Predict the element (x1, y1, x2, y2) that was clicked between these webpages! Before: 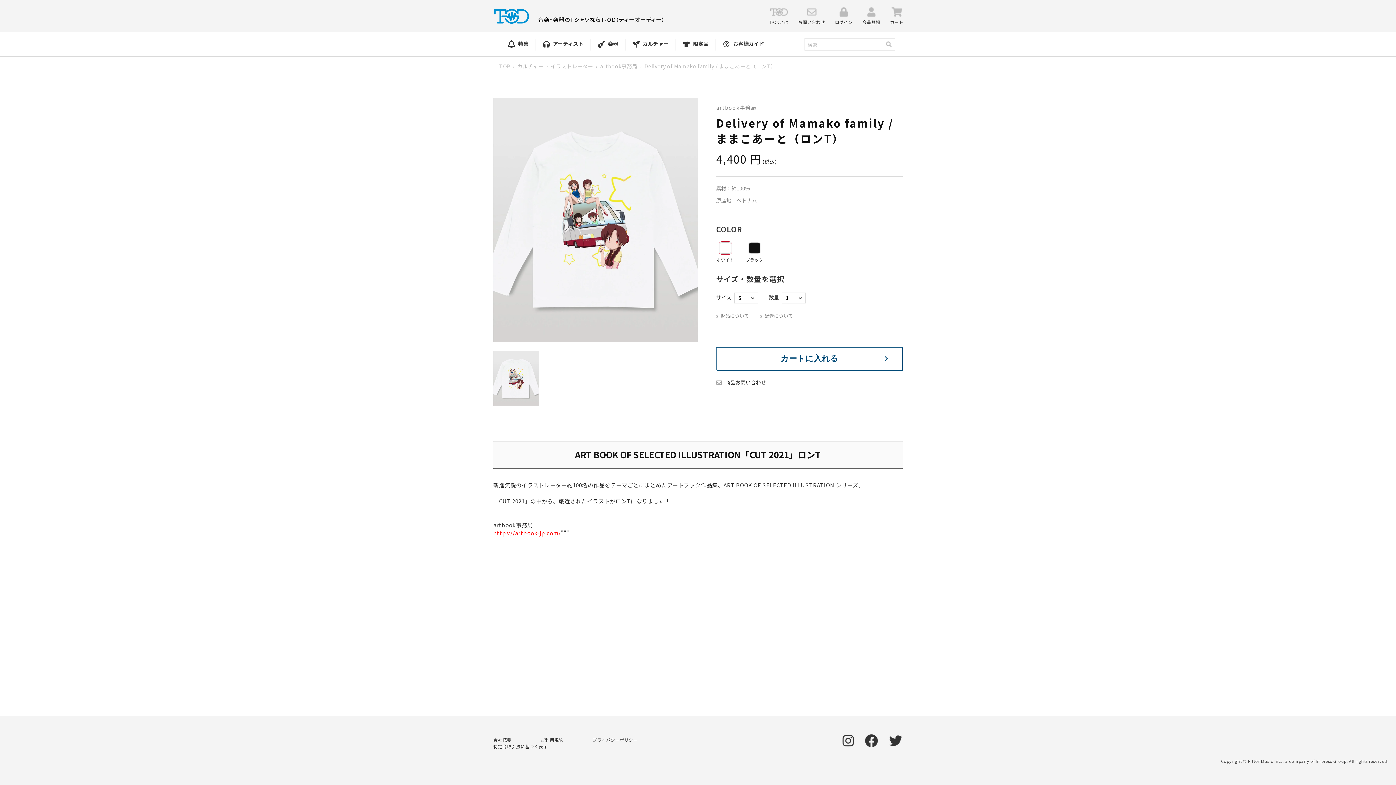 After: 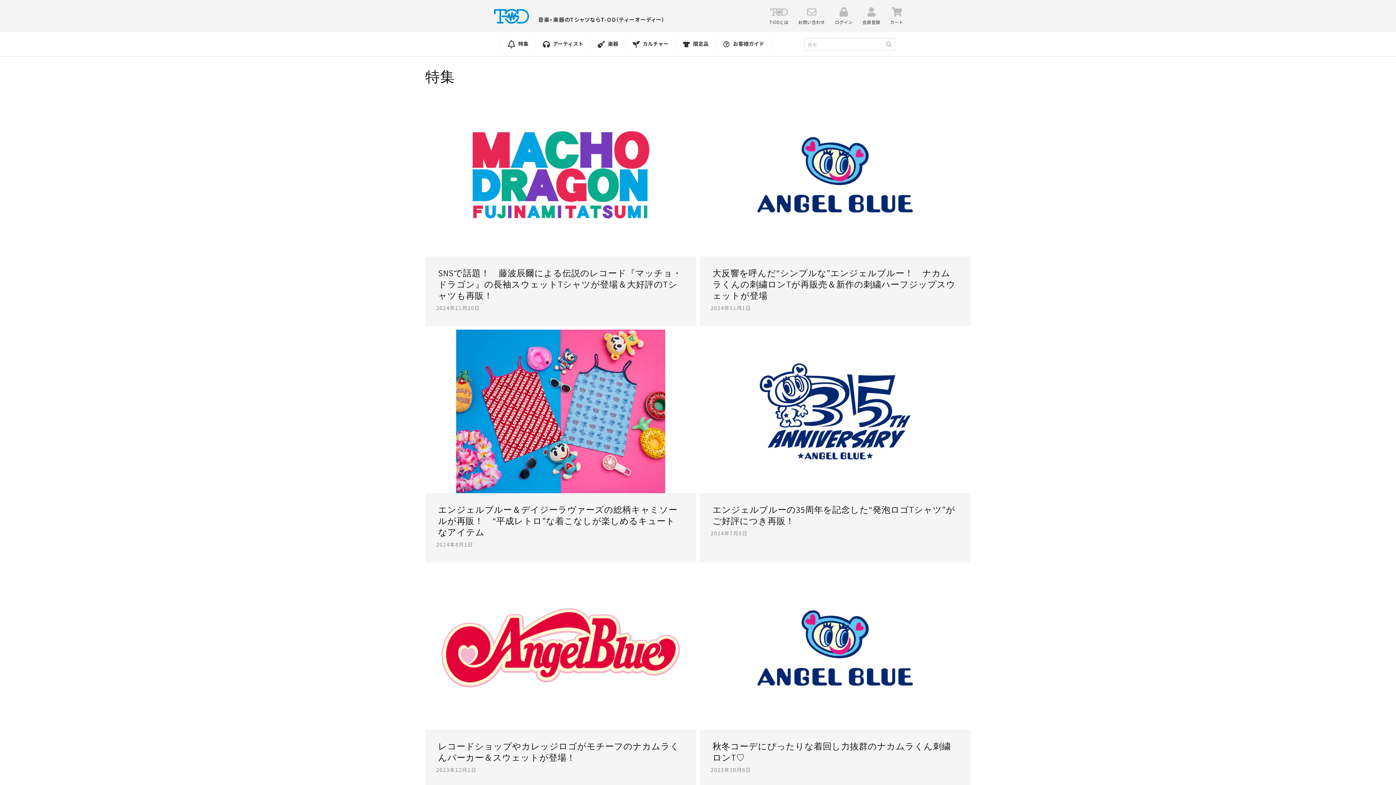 Action: label:  特集 bbox: (500, 39, 535, 50)